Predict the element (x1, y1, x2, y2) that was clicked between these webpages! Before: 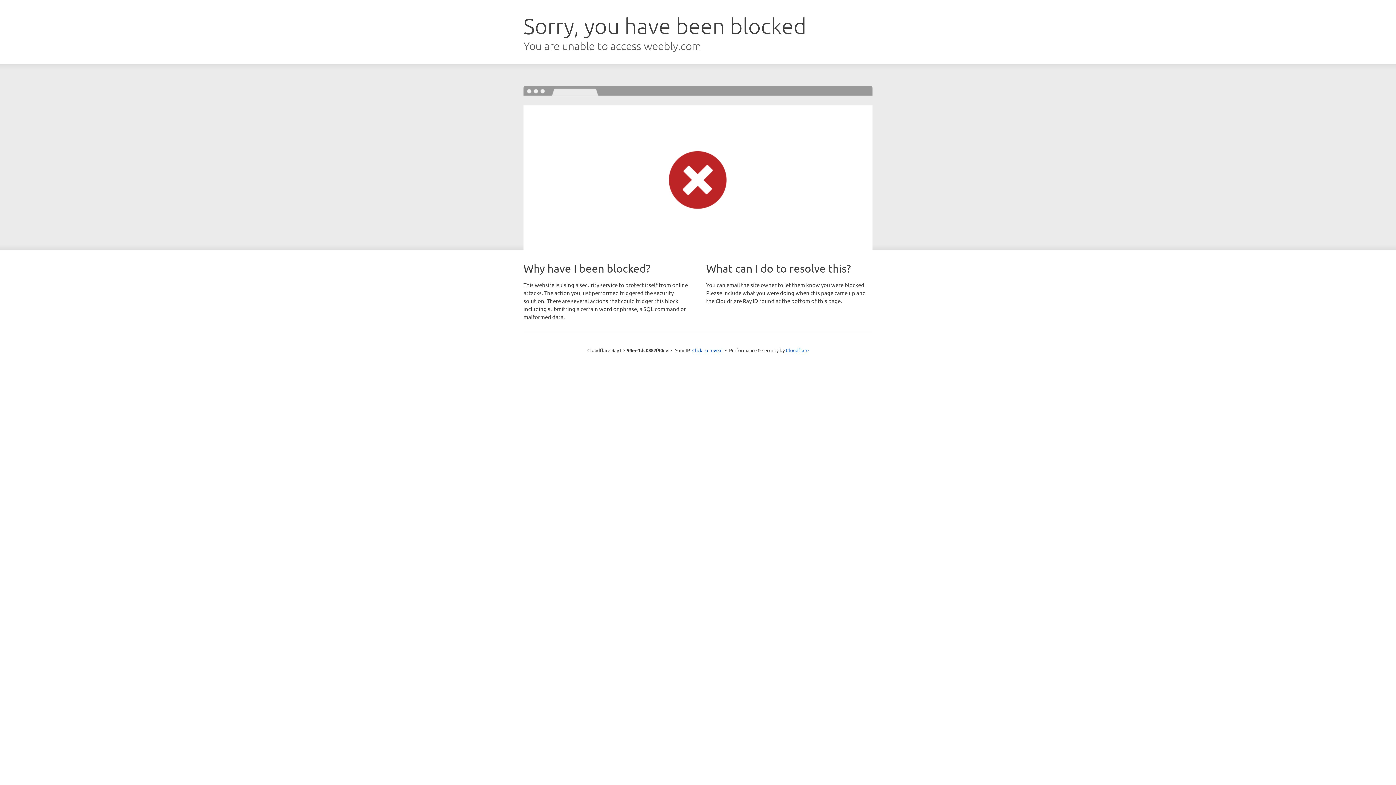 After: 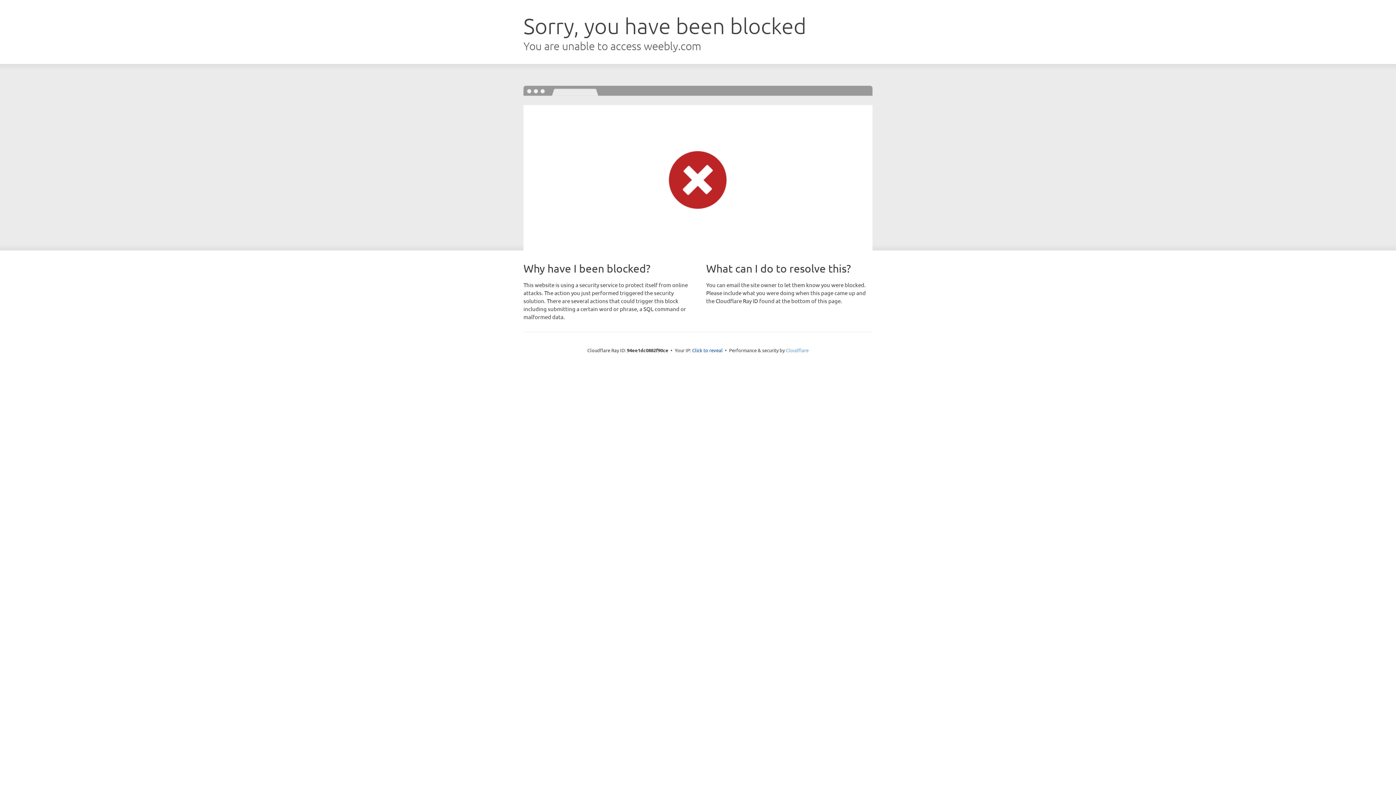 Action: bbox: (786, 347, 808, 353) label: Cloudflare